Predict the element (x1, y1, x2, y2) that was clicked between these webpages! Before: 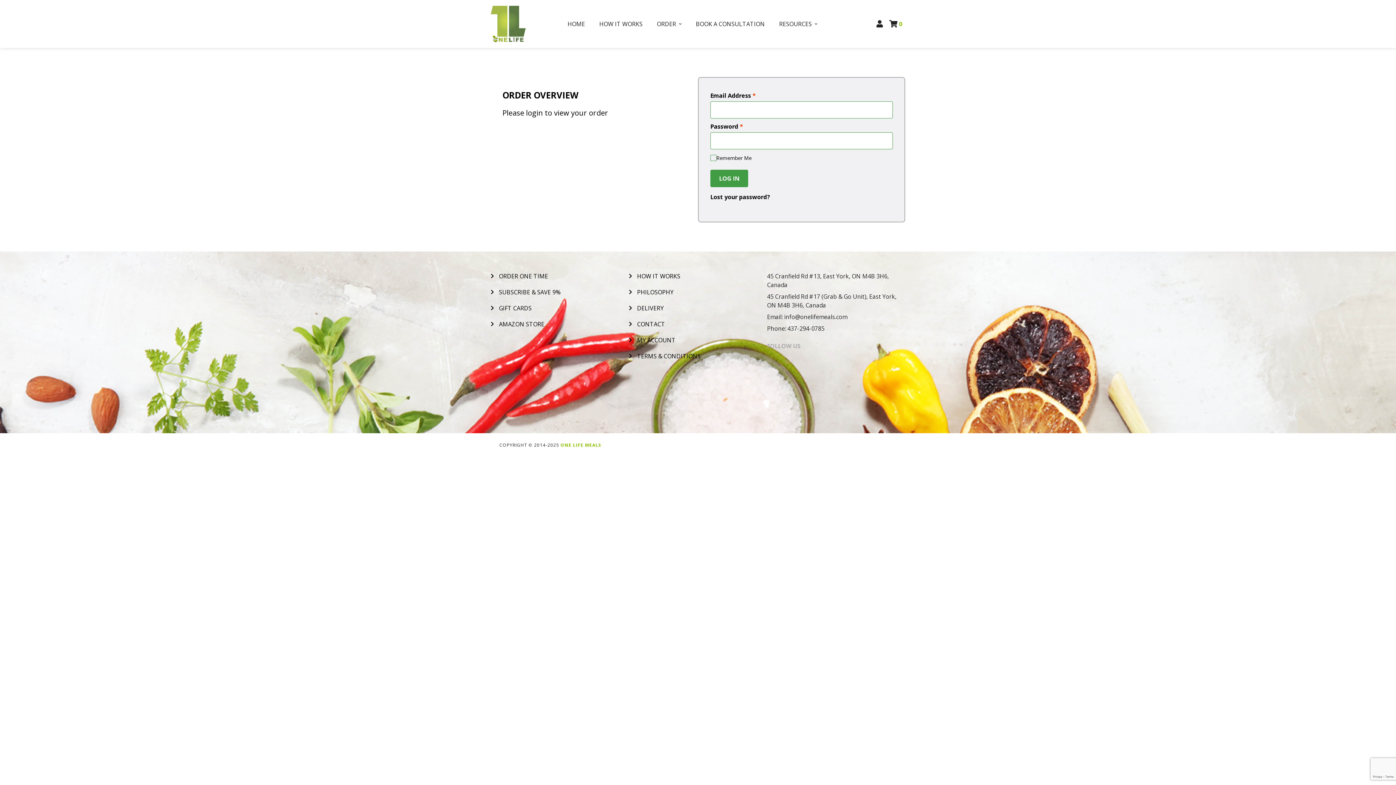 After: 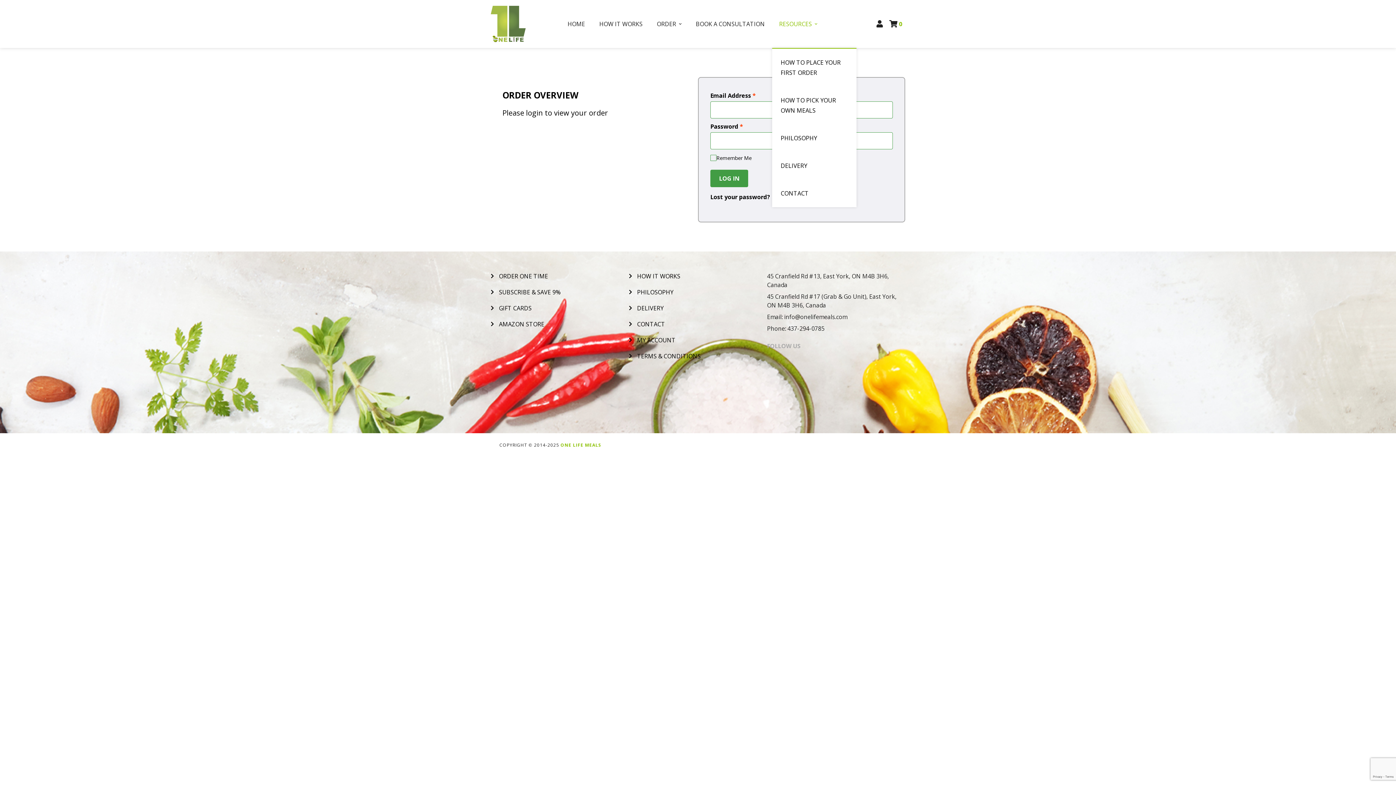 Action: bbox: (772, 18, 824, 29) label: RESOURCES